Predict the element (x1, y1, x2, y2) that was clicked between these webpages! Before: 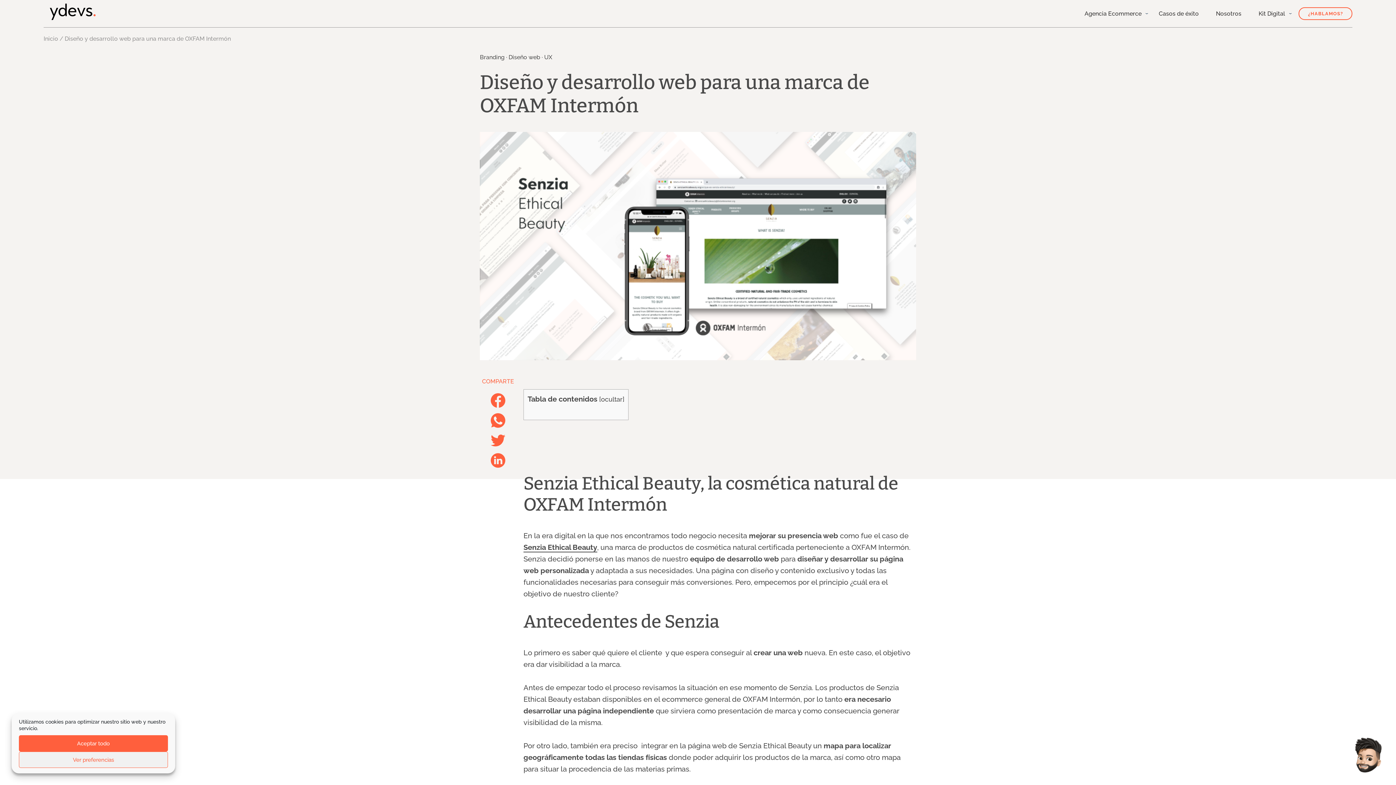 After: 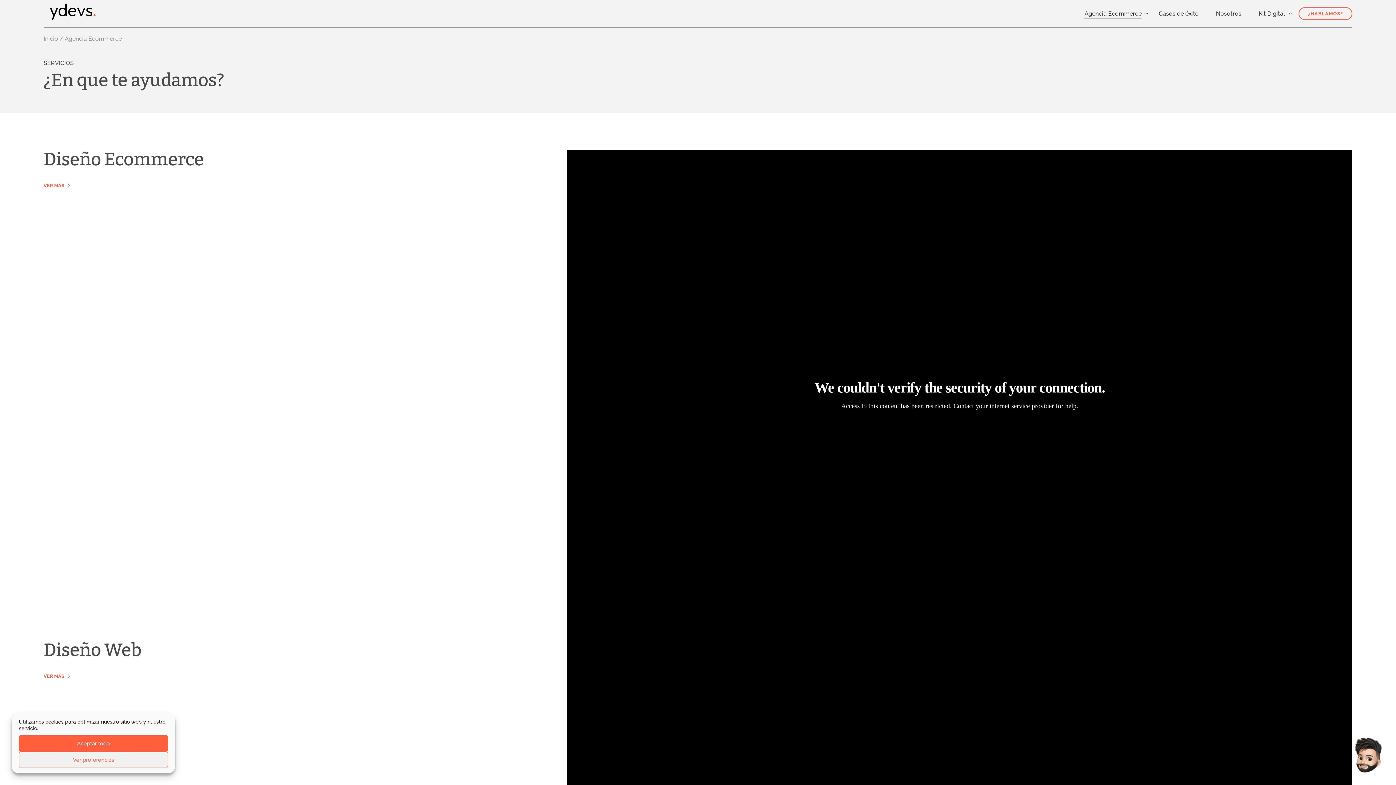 Action: bbox: (1081, 7, 1145, 19) label: Agencia Ecommerce